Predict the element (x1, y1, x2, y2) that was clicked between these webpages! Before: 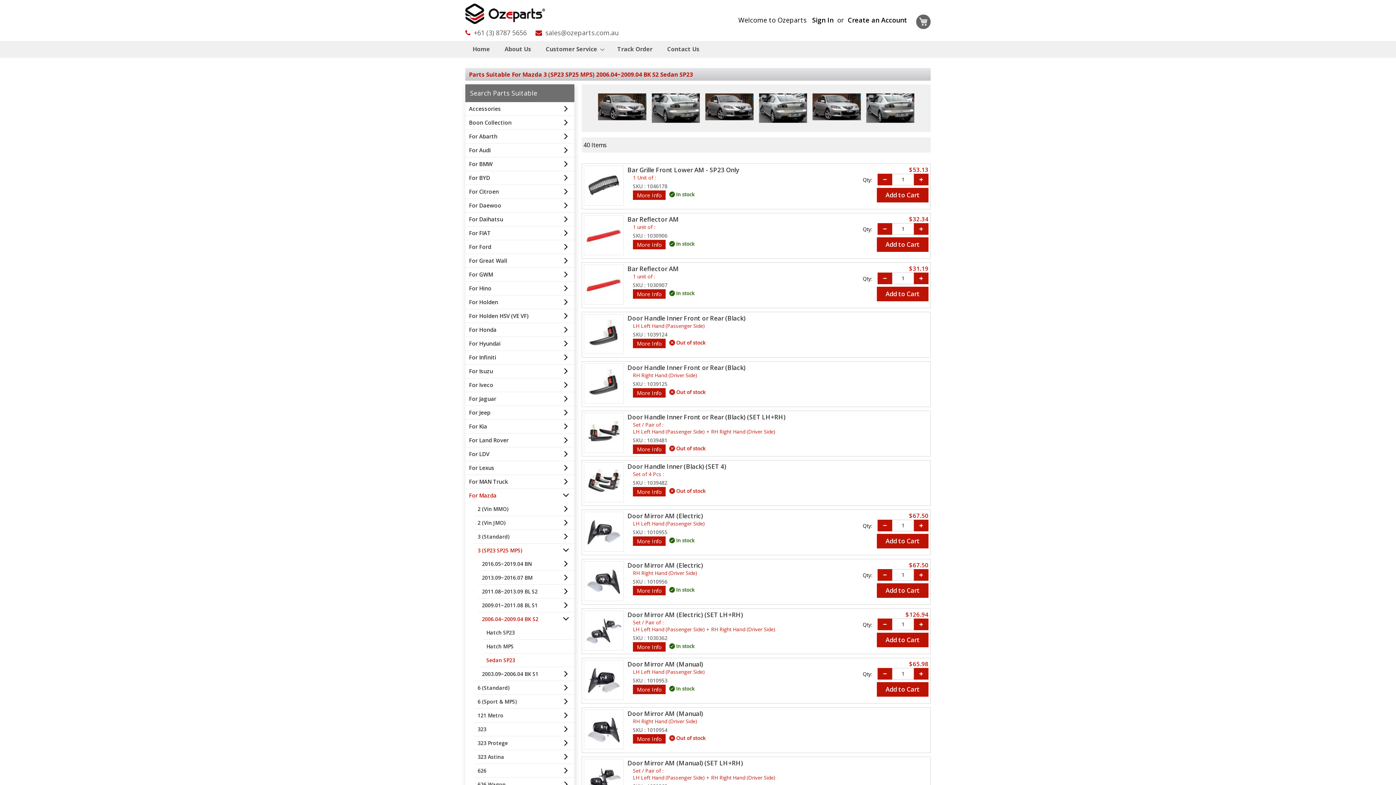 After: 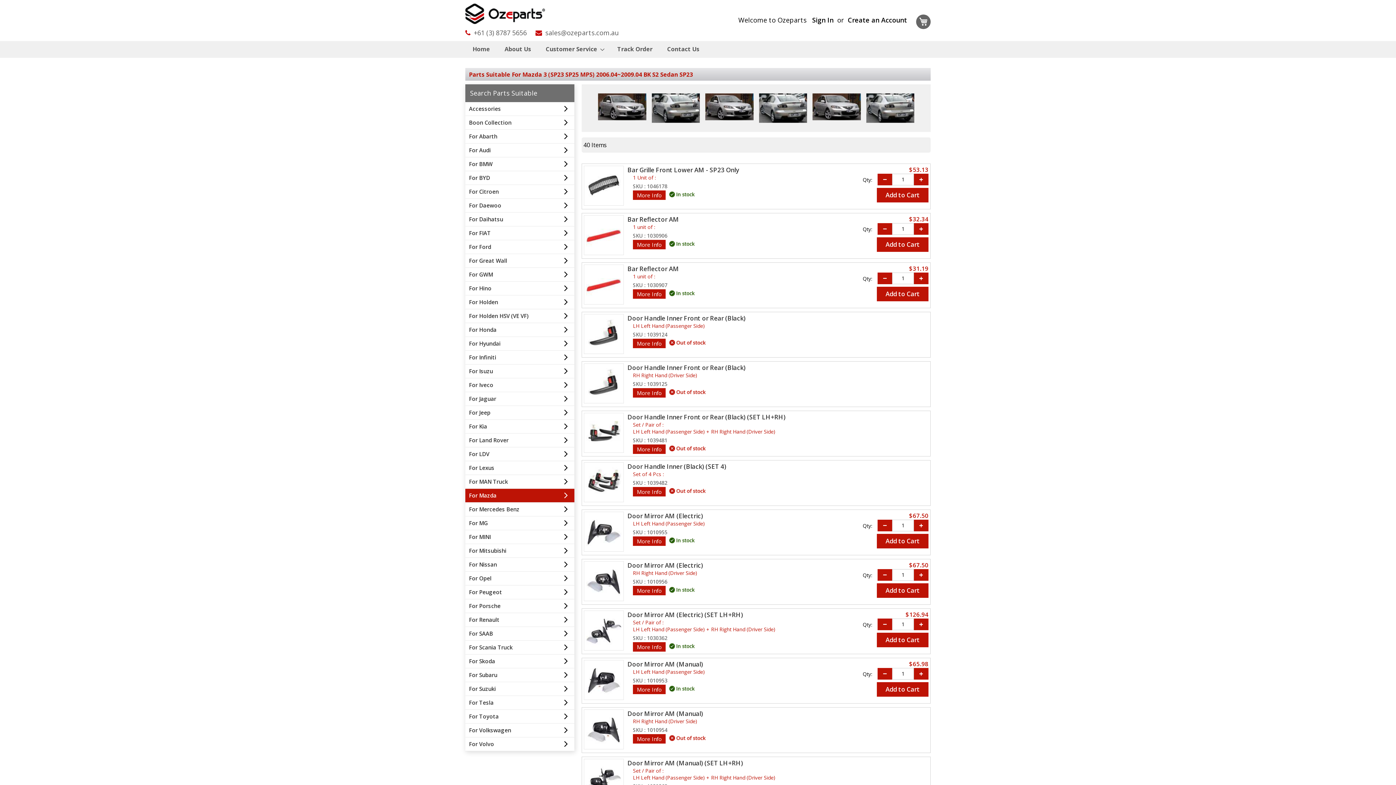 Action: label: For Mazda bbox: (465, 489, 574, 502)